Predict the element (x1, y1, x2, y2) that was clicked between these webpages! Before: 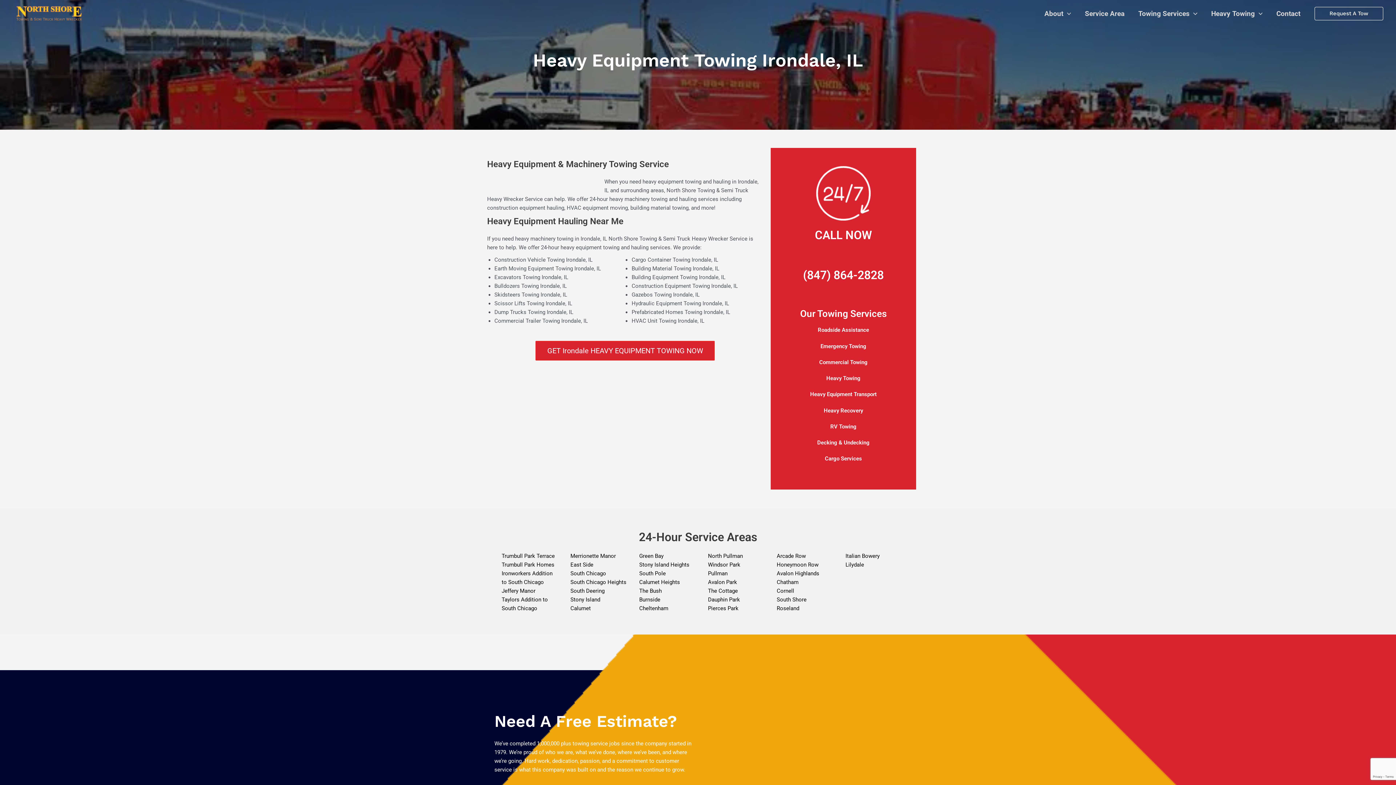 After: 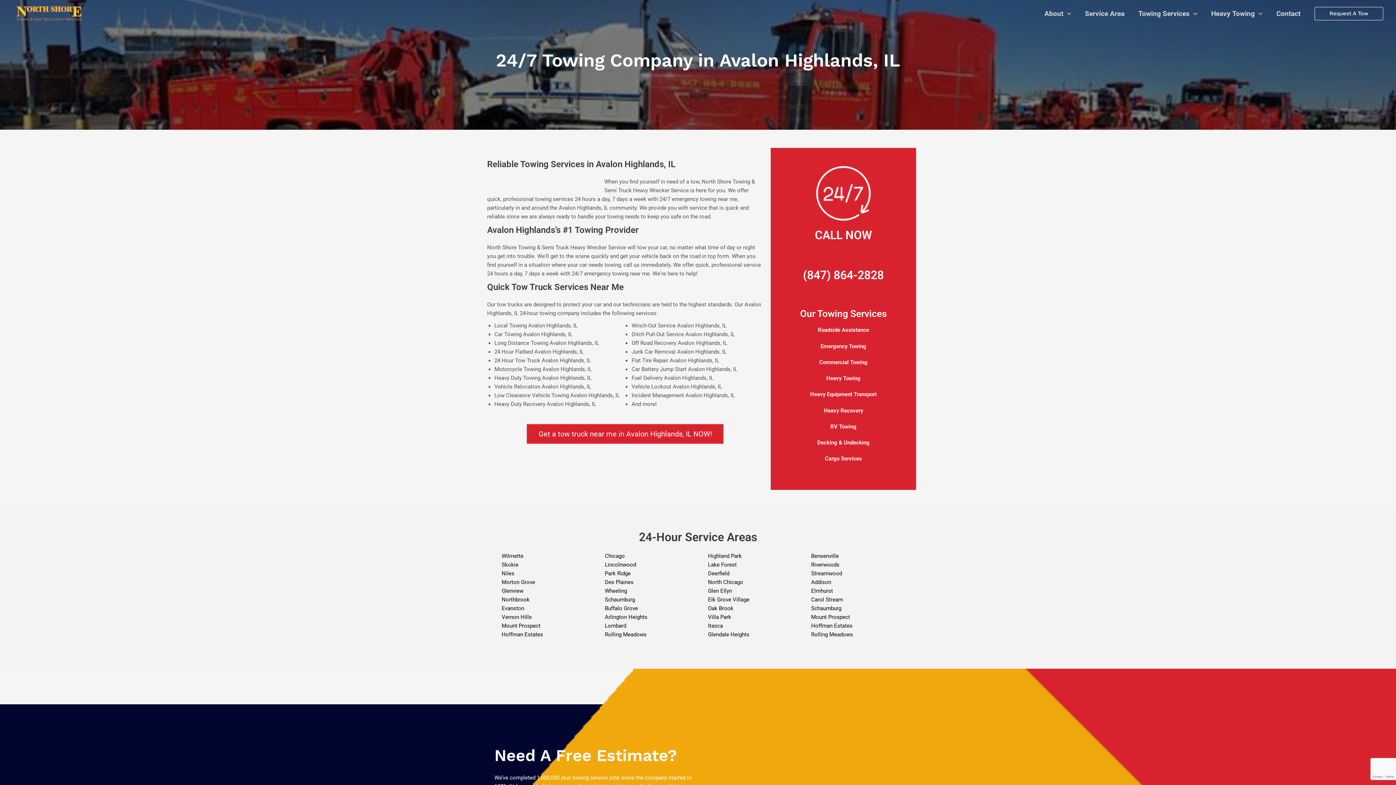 Action: label: Avalon Highlands bbox: (776, 570, 819, 576)